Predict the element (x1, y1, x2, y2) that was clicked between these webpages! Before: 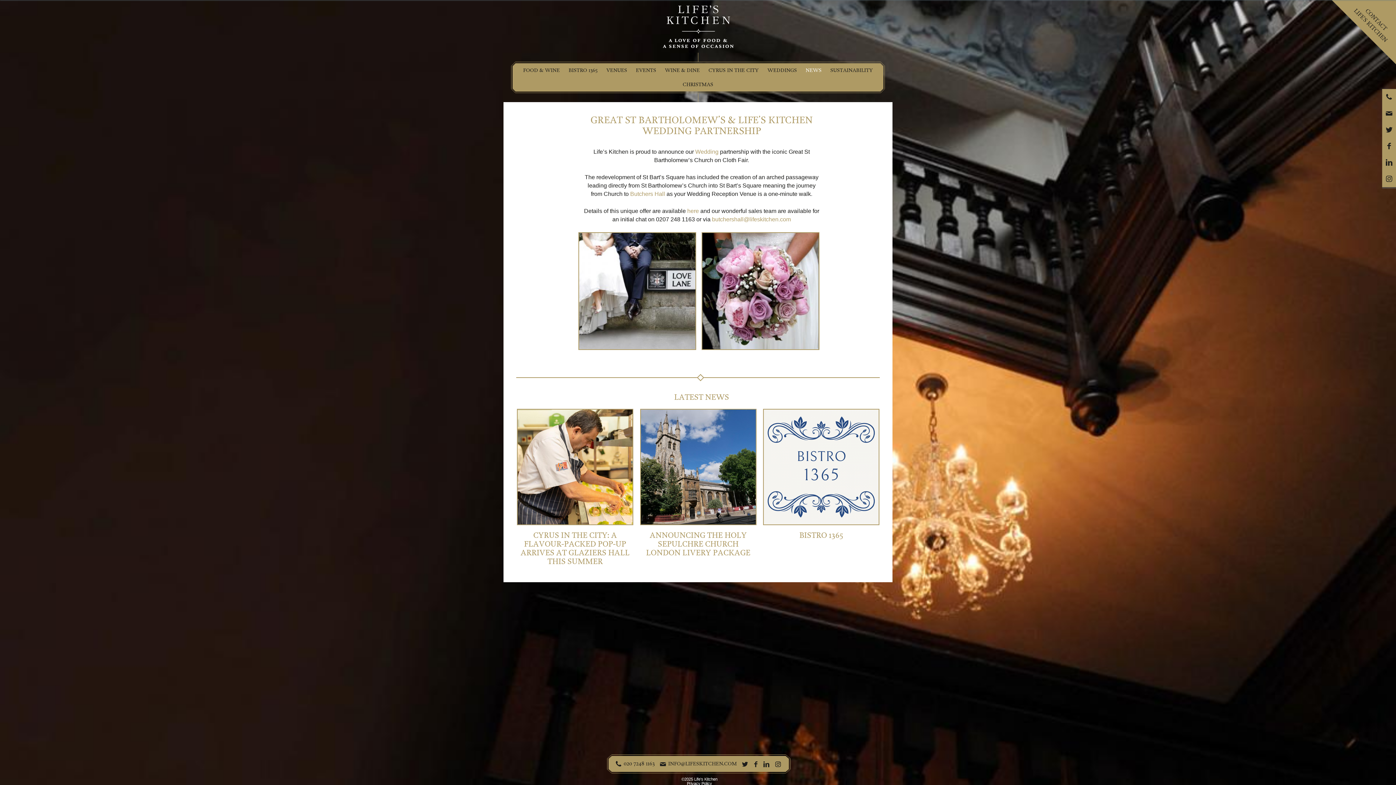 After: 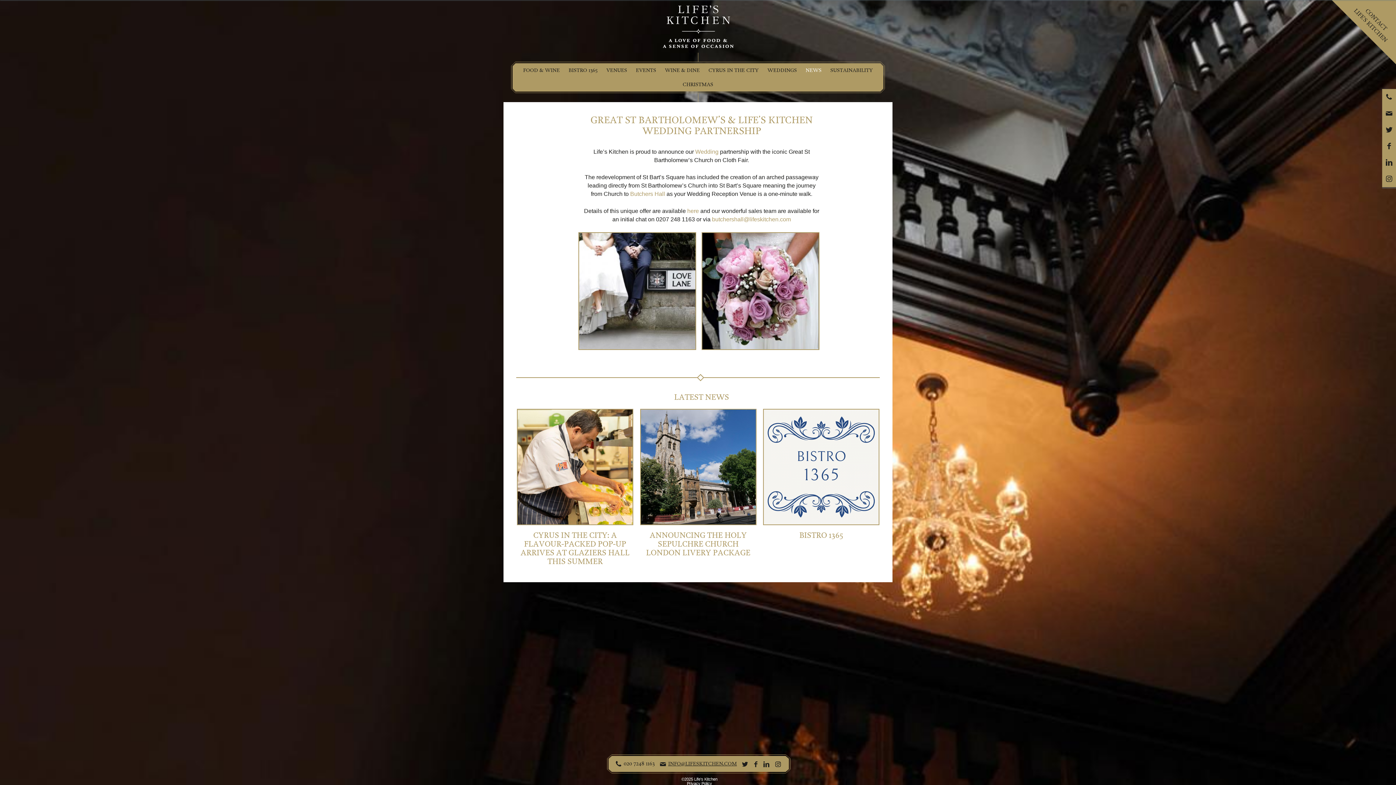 Action: bbox: (668, 760, 737, 767) label: INFO@LIFESKITCHEN.COM